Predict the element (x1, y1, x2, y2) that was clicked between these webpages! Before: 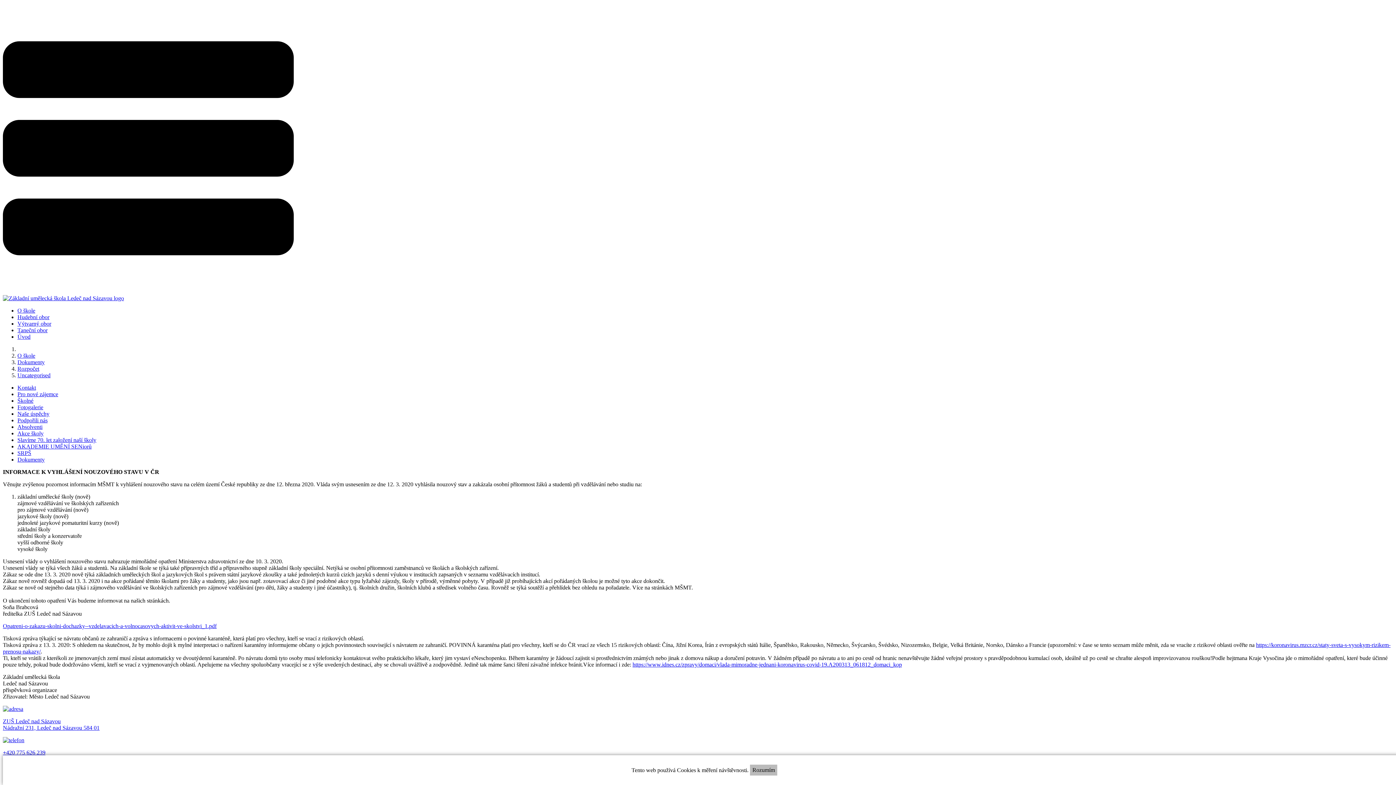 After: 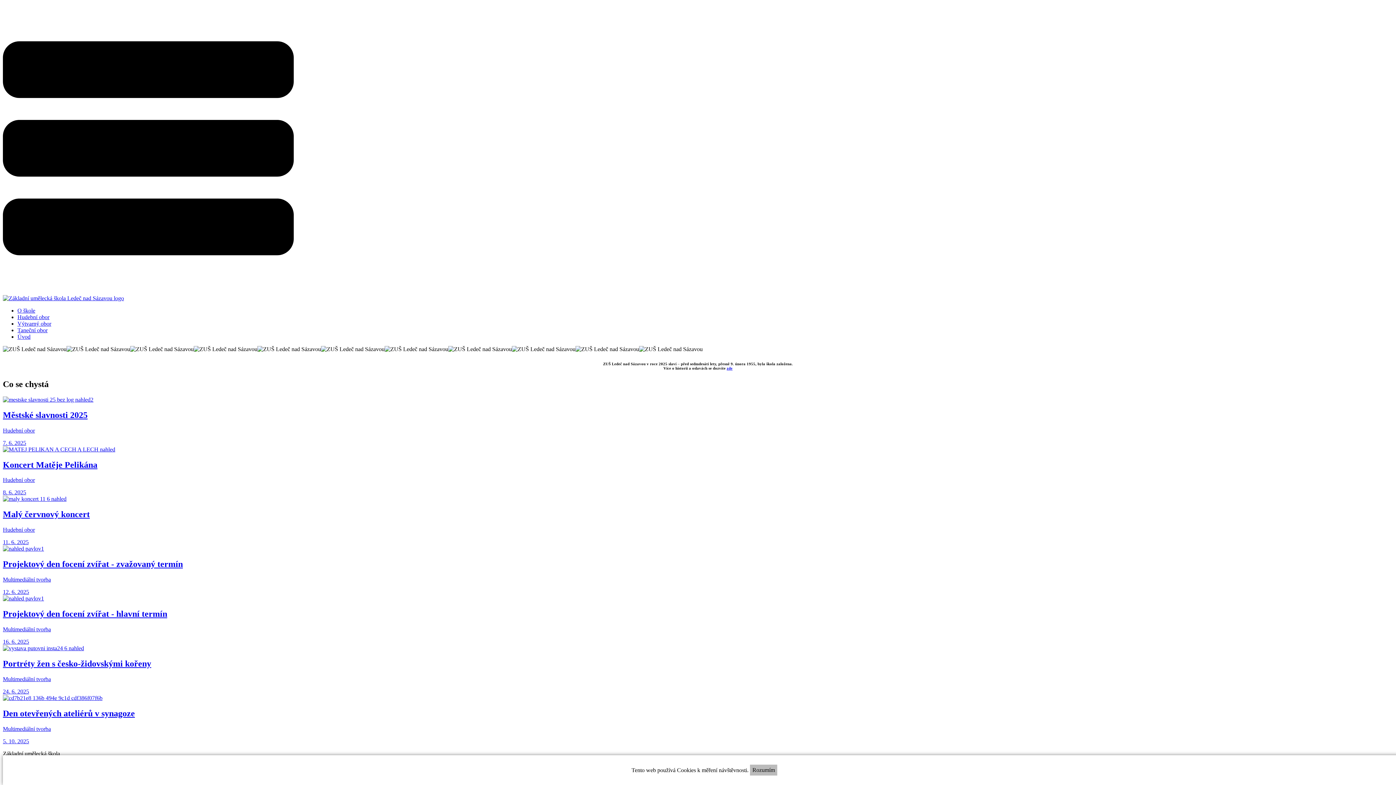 Action: bbox: (17, 333, 30, 340) label: Úvod